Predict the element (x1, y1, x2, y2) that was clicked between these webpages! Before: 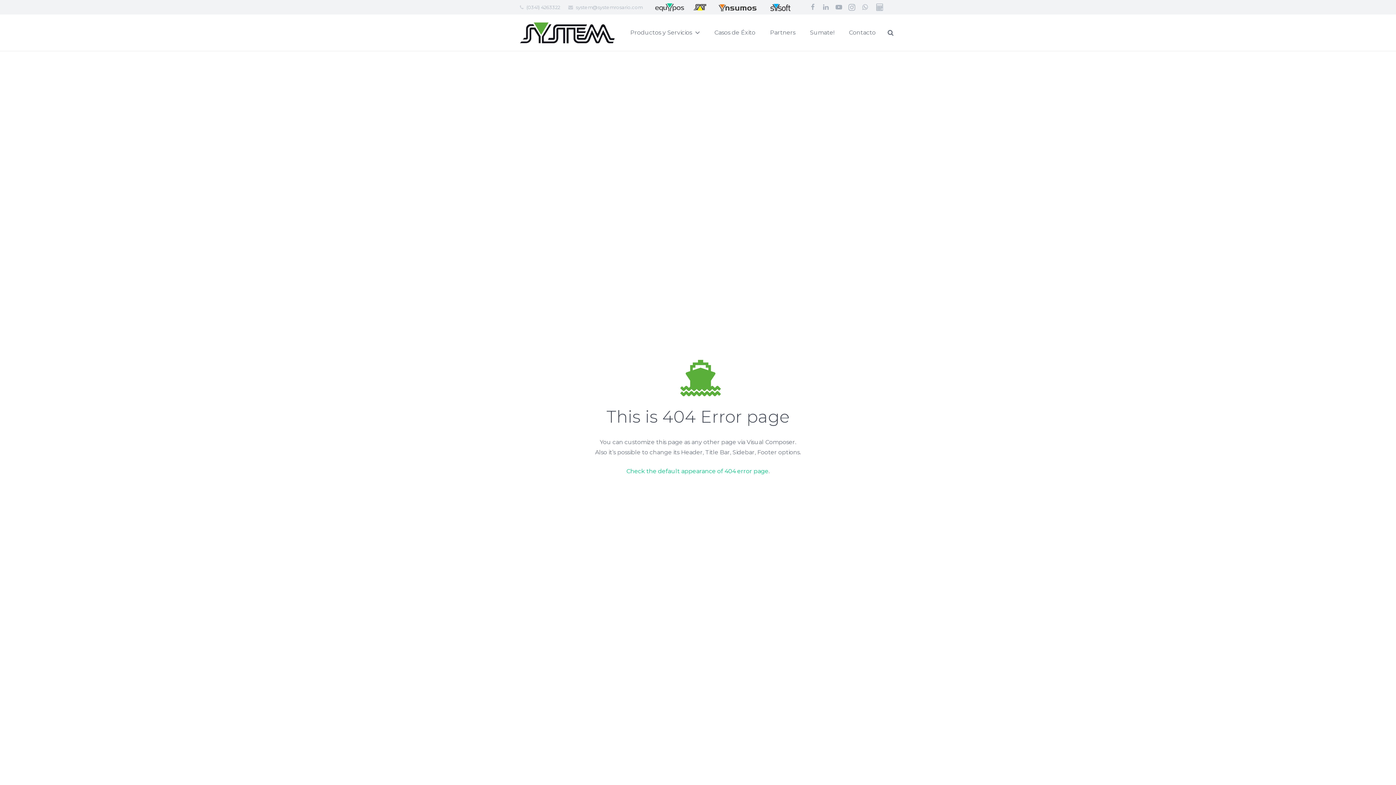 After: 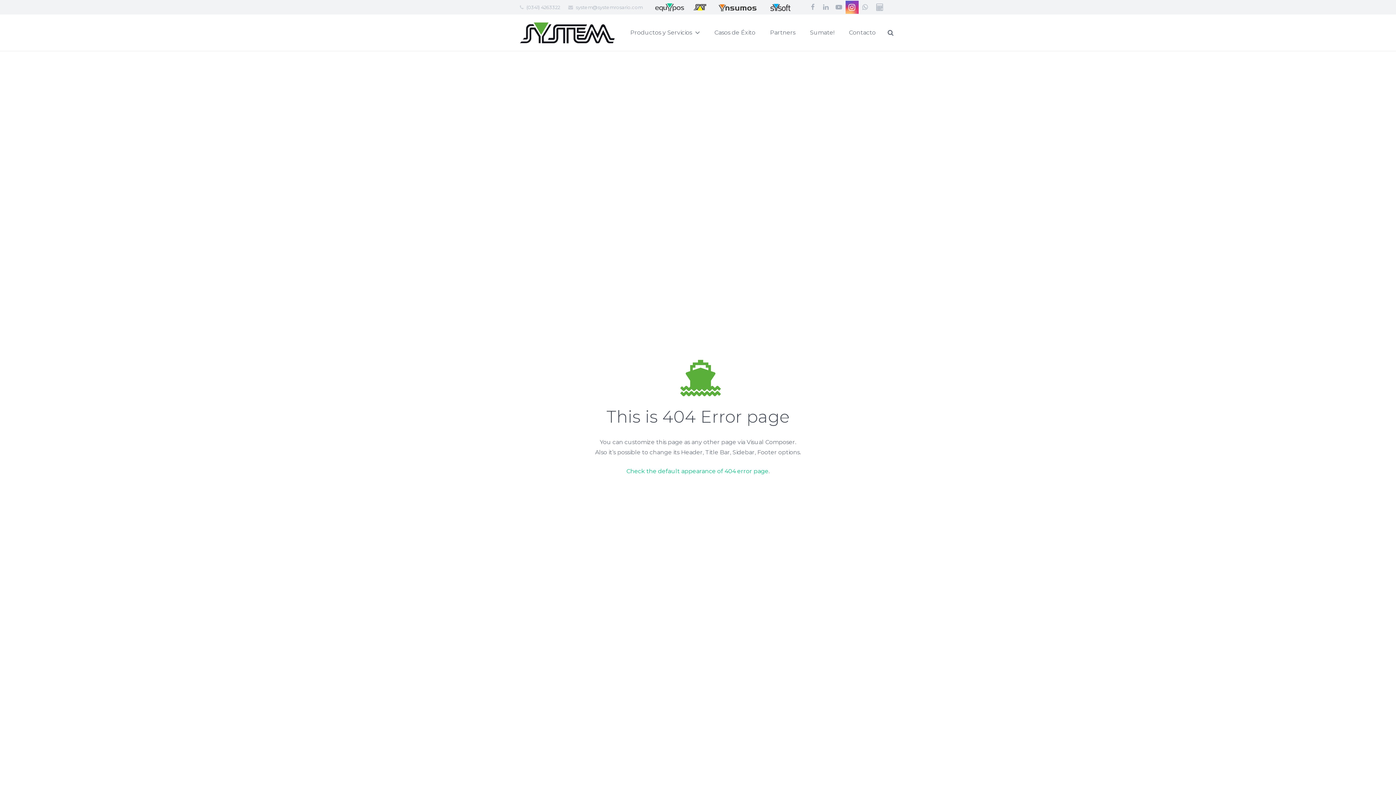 Action: bbox: (845, 0, 858, 13) label: Instagram